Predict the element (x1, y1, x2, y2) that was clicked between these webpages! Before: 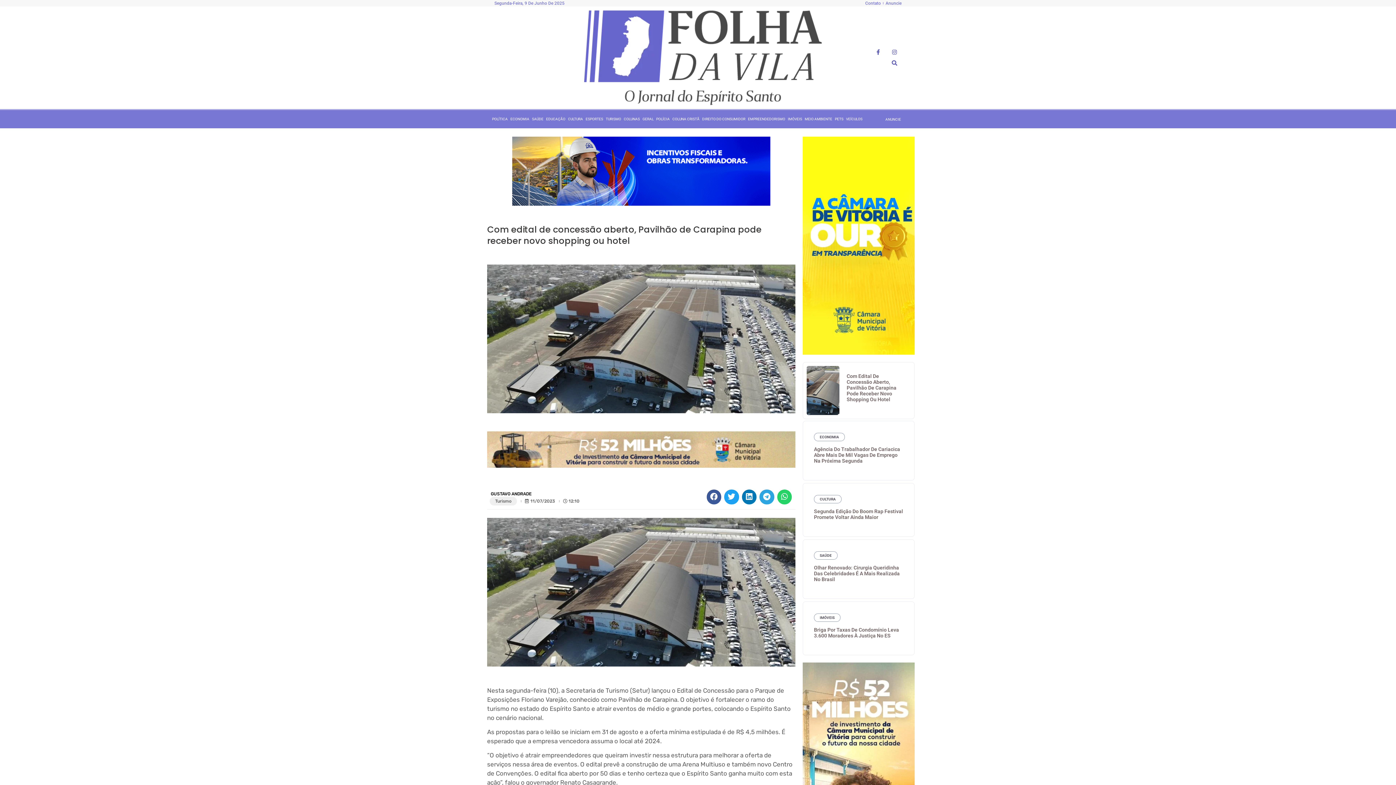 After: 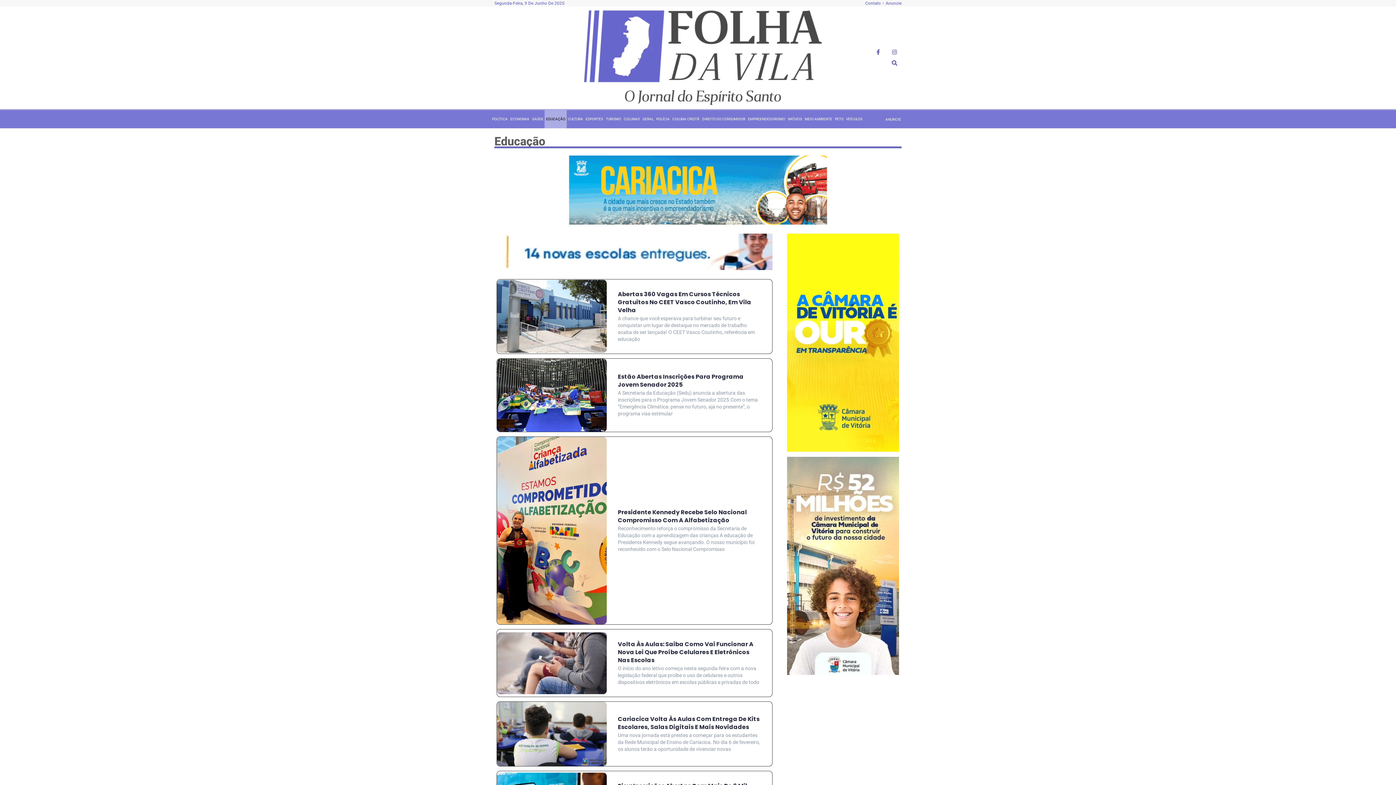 Action: bbox: (544, 110, 566, 128) label: EDUCAÇÃO